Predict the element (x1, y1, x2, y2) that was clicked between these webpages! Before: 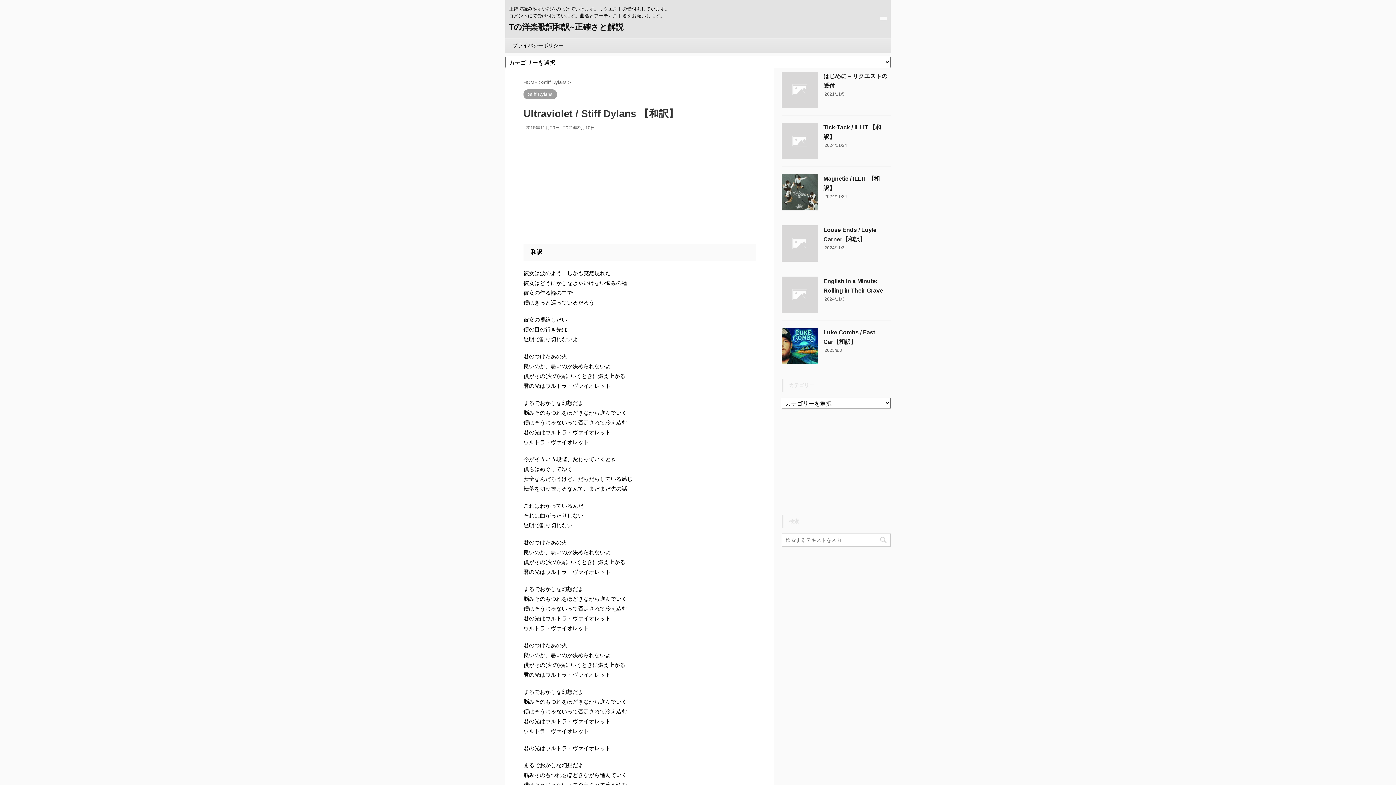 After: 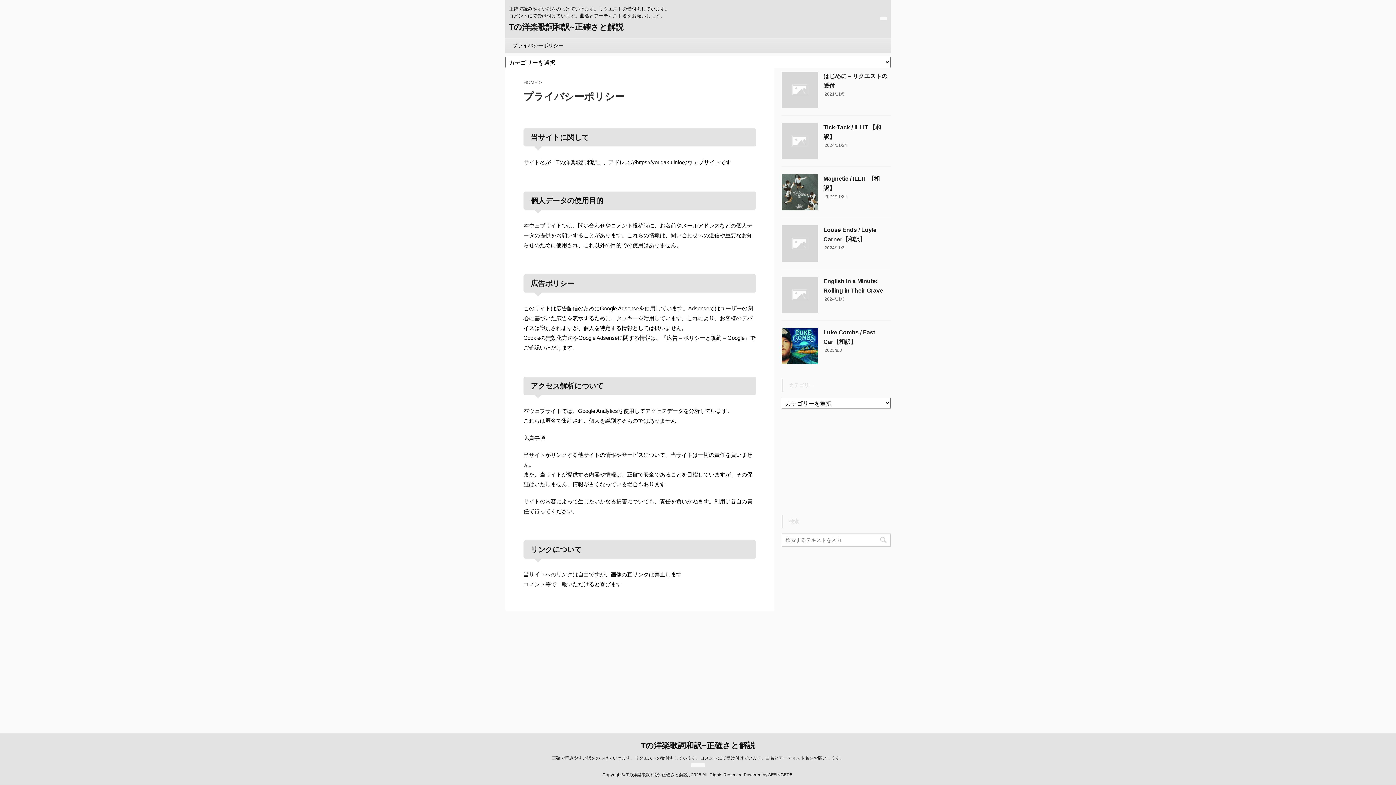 Action: label: プライバシーポリシー bbox: (512, 42, 563, 48)